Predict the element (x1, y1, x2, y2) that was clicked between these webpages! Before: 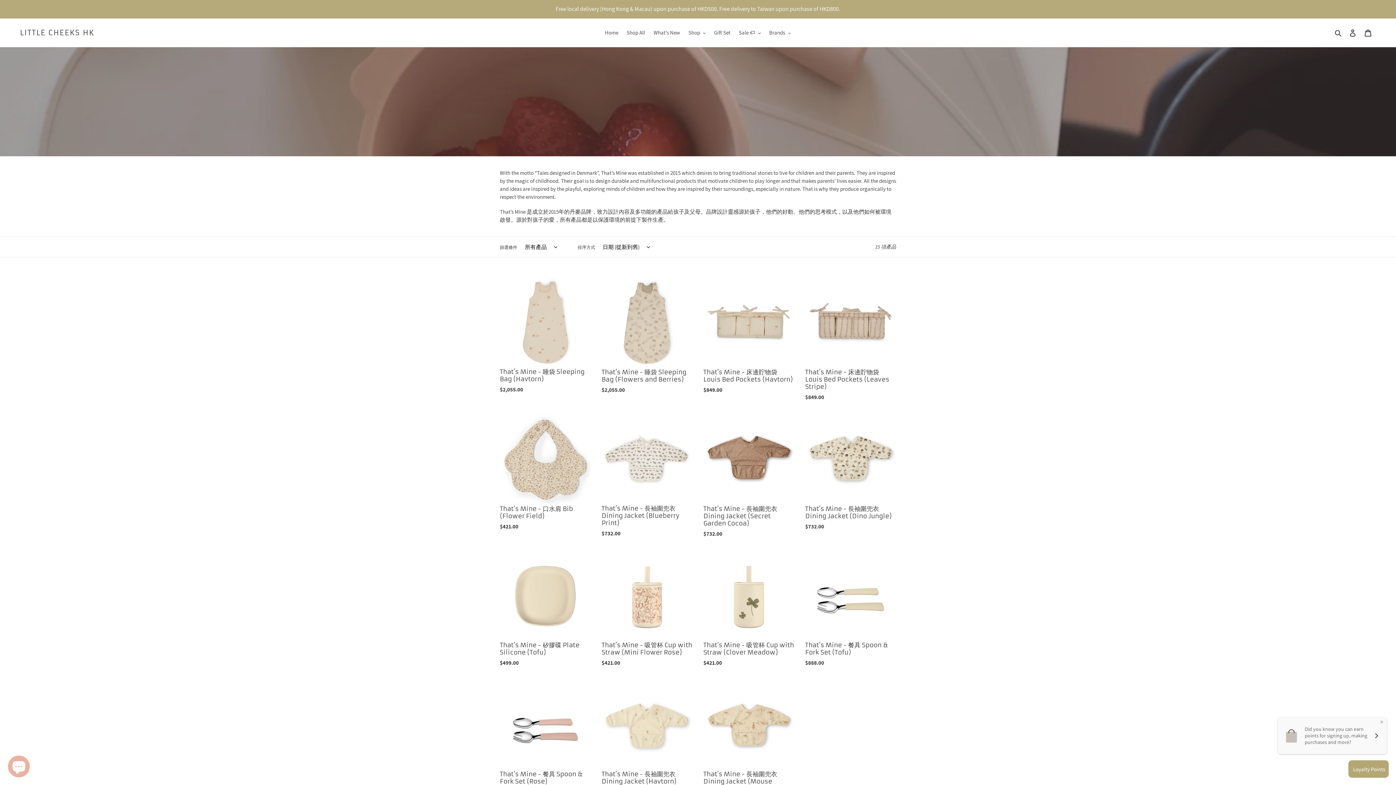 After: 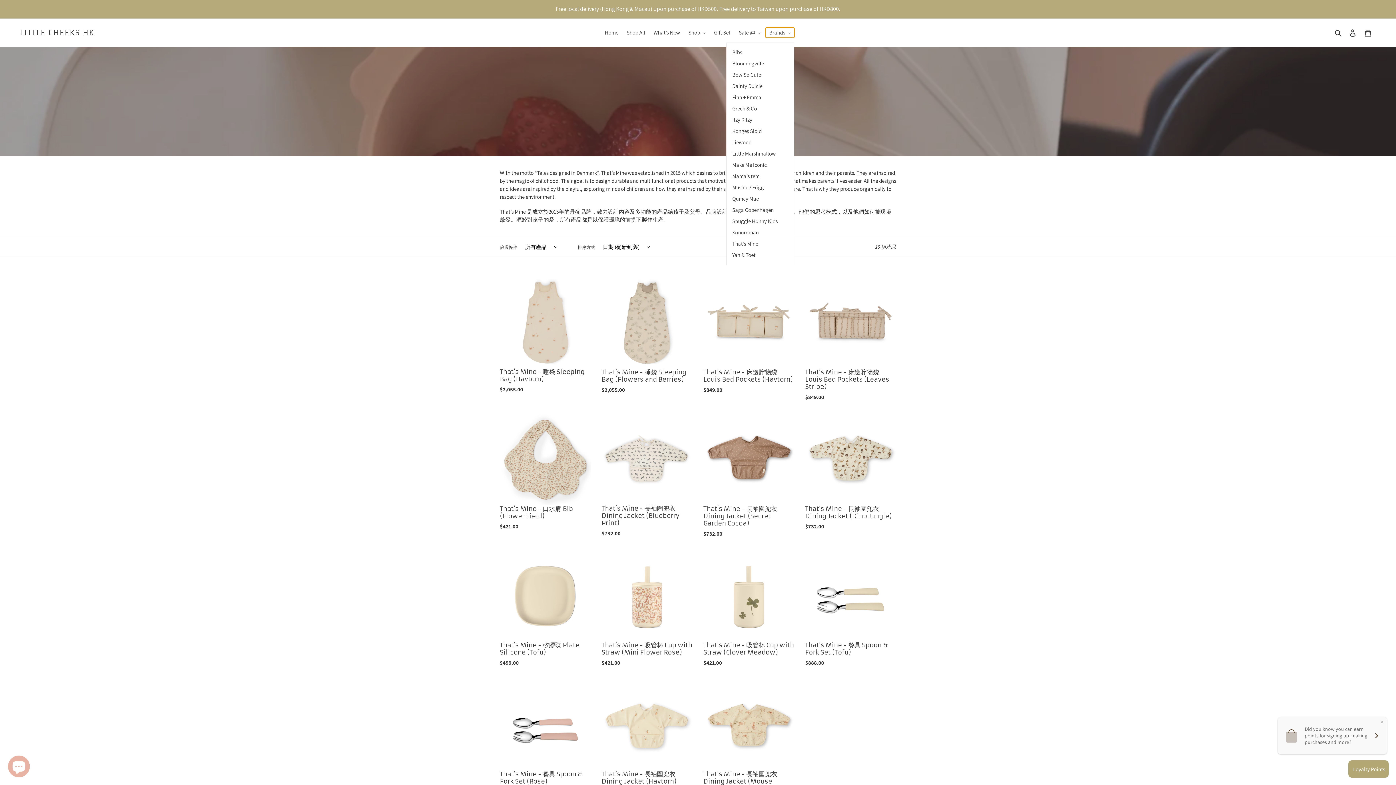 Action: label: Brands bbox: (765, 27, 794, 37)